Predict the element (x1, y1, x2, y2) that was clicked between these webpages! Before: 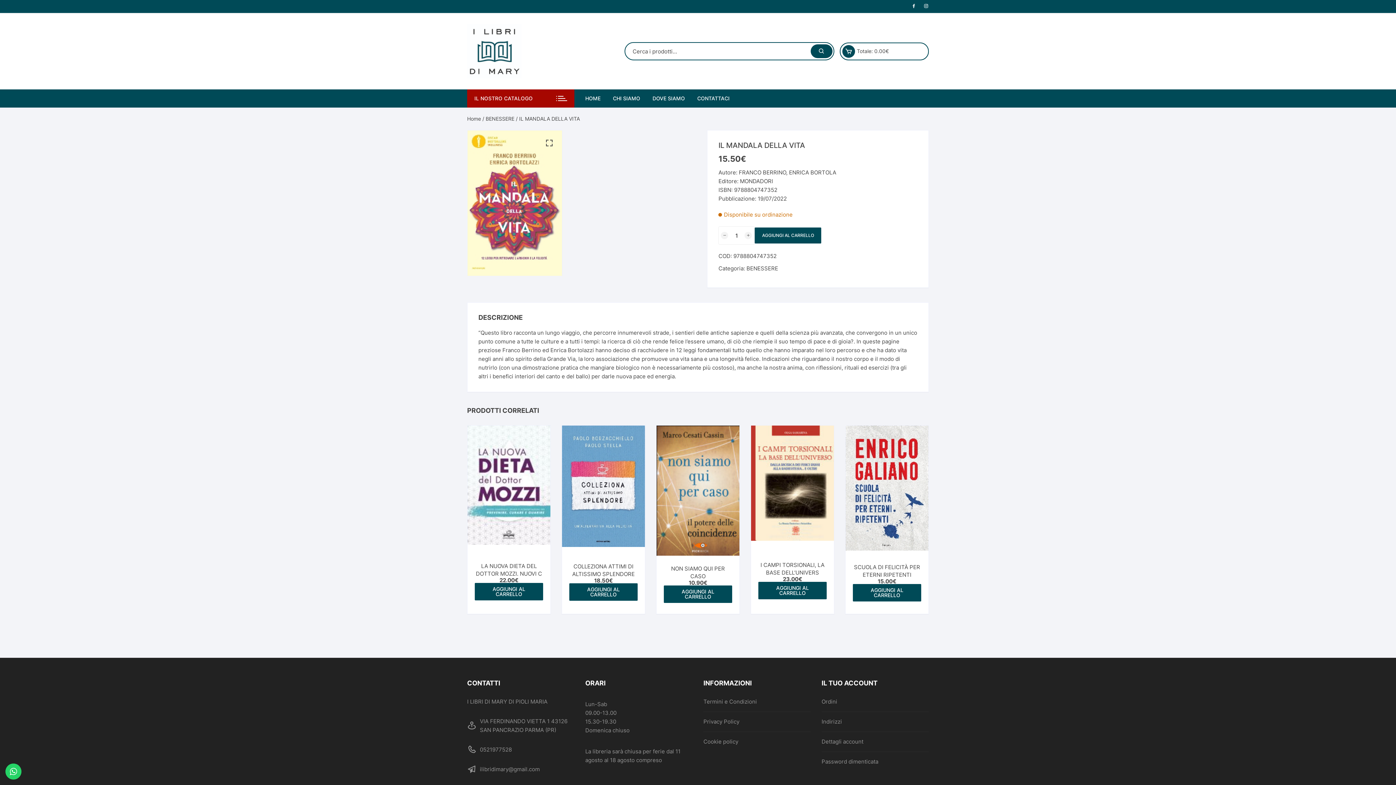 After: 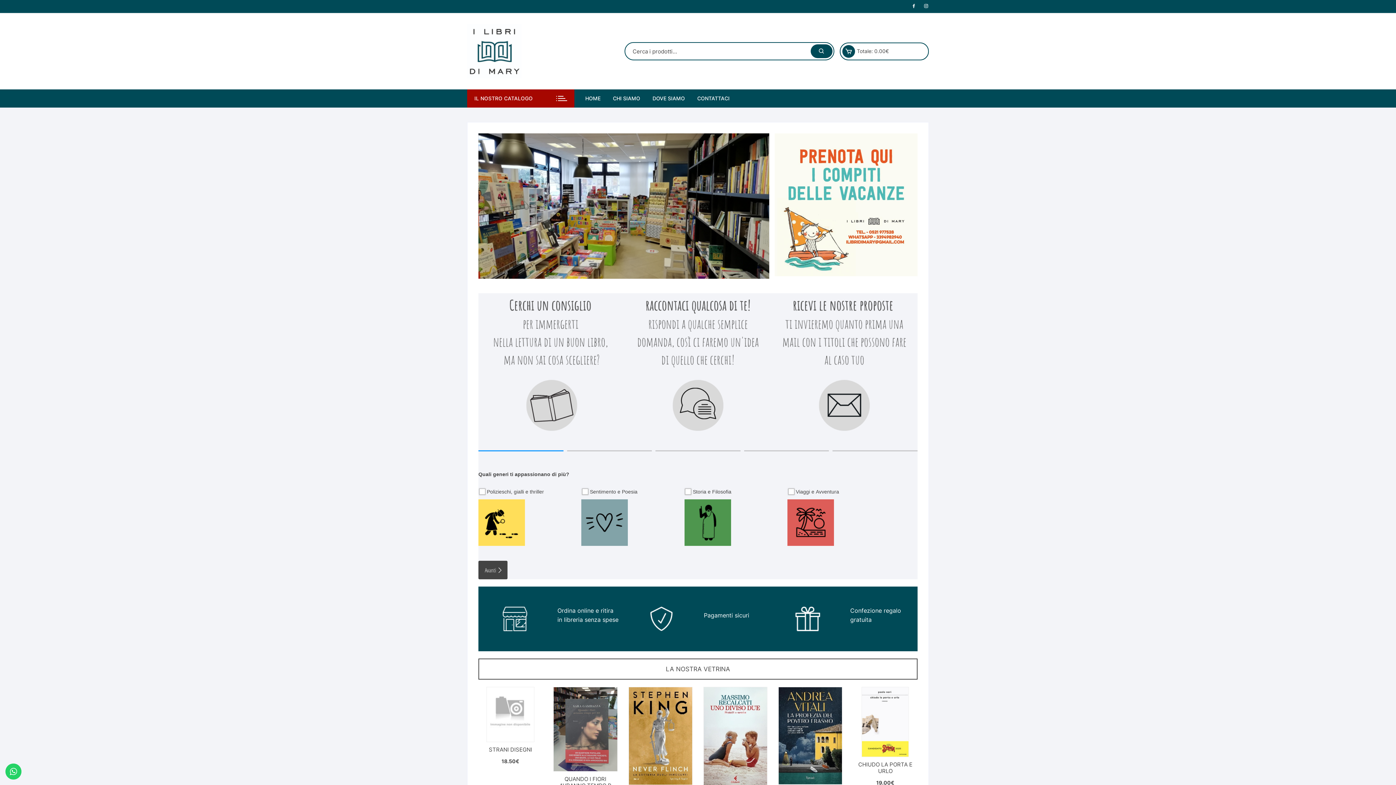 Action: label: HOME bbox: (585, 89, 606, 107)